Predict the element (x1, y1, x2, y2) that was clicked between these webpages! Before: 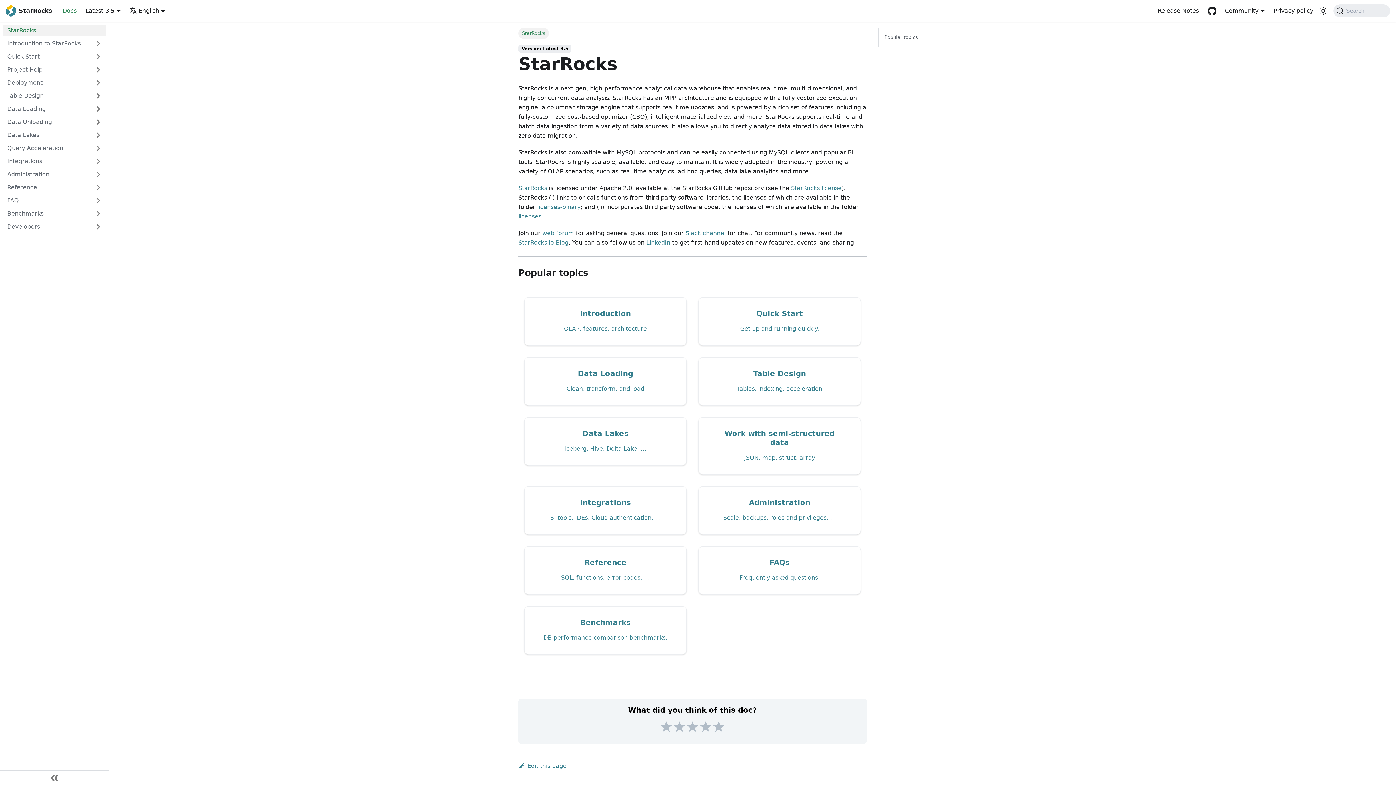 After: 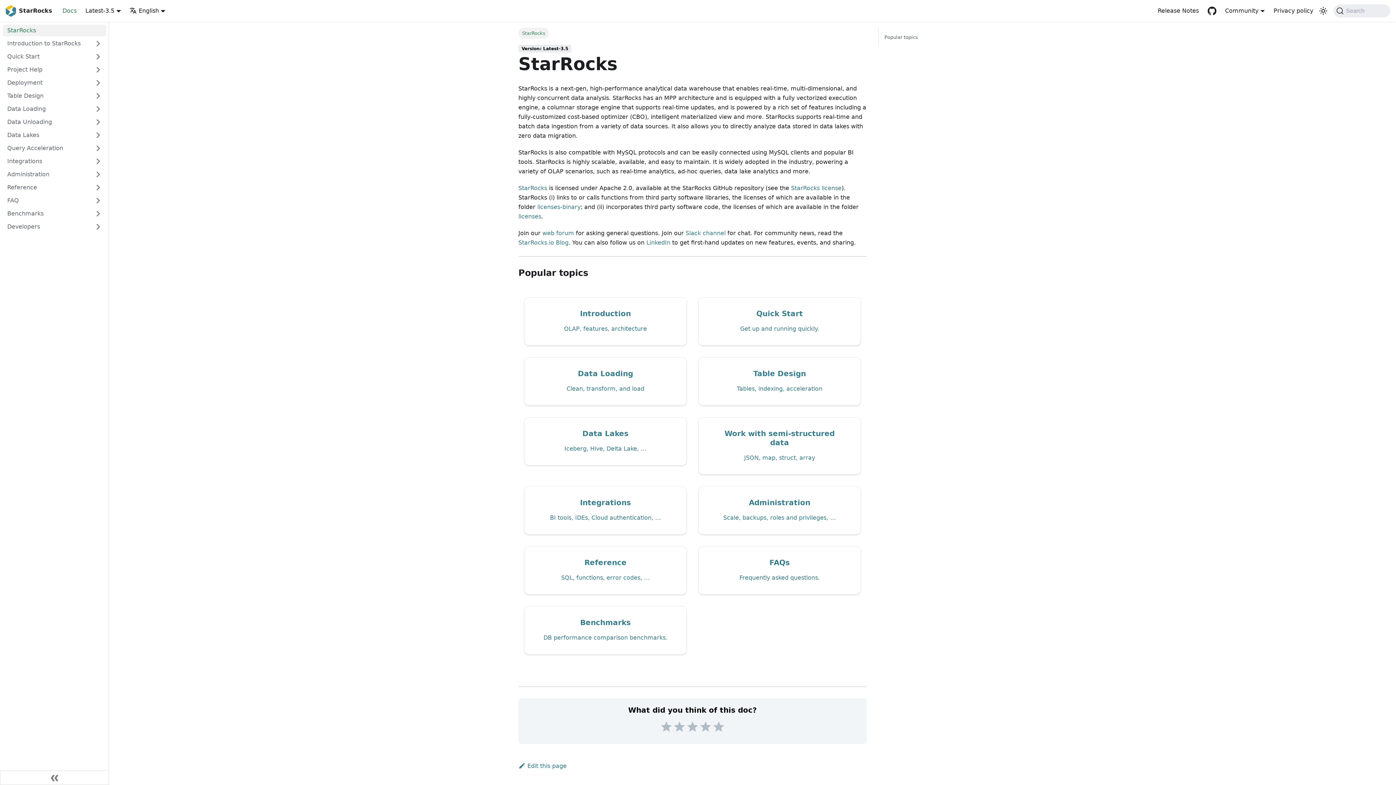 Action: label: Latest-3.5 bbox: (85, 7, 120, 14)